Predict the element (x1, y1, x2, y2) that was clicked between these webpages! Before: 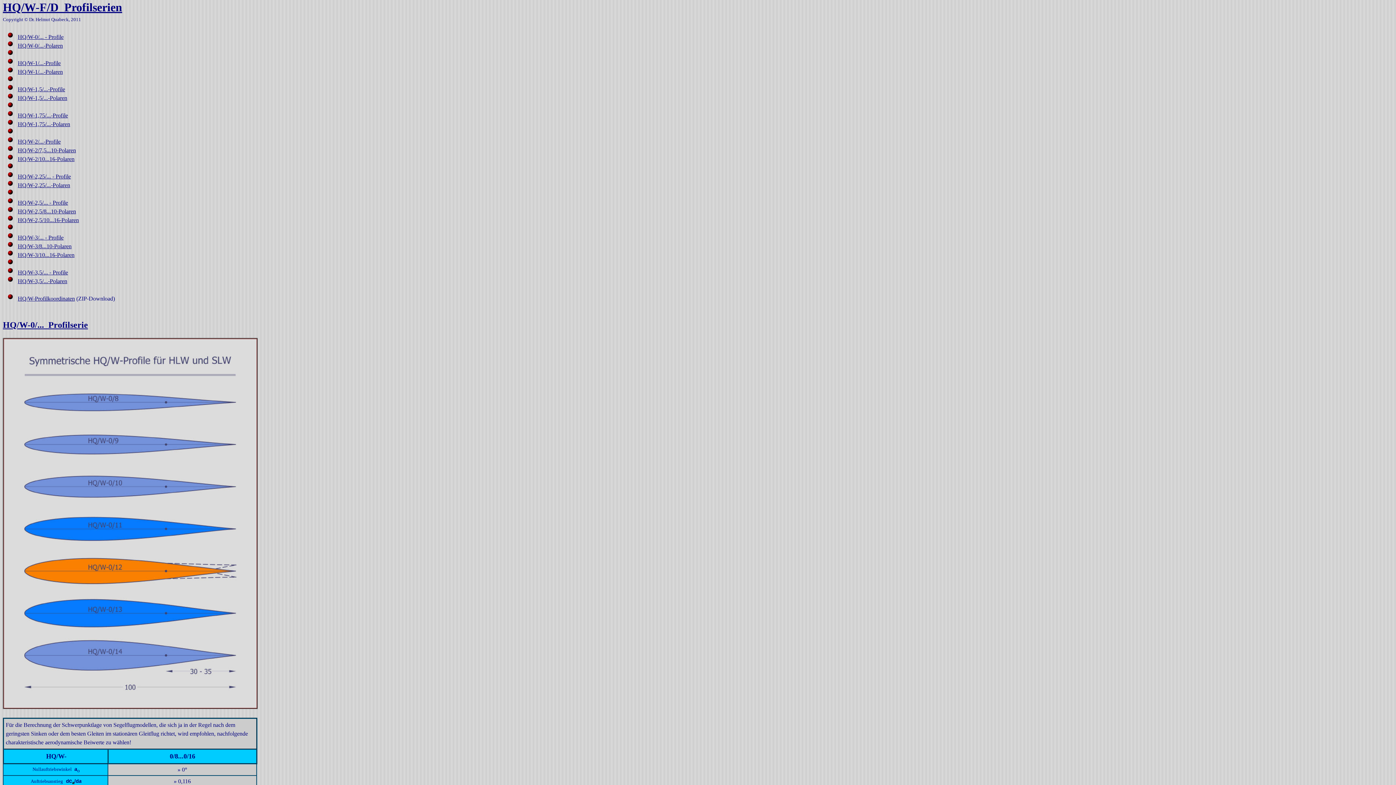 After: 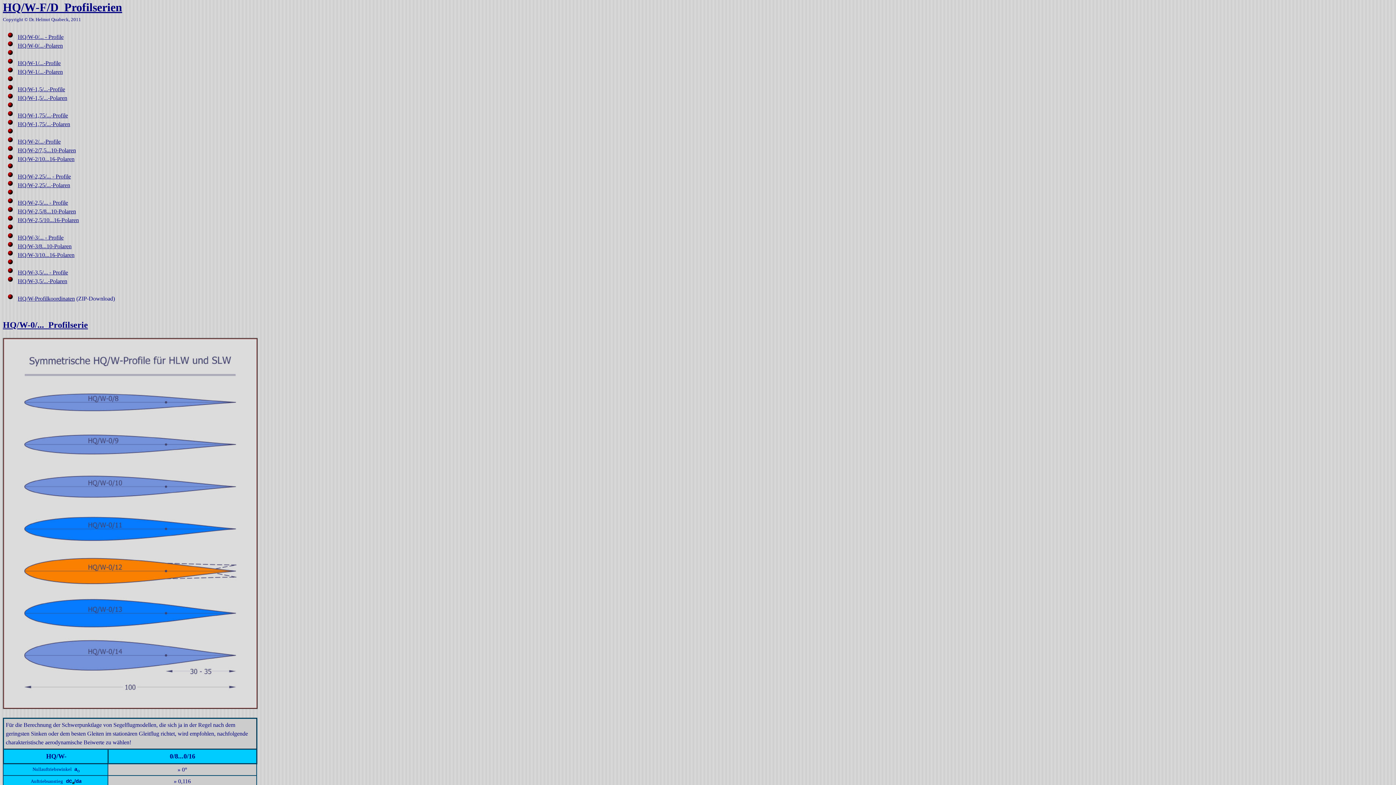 Action: bbox: (17, 217, 78, 223) label: HQ/W-2,5/10...16-Polaren